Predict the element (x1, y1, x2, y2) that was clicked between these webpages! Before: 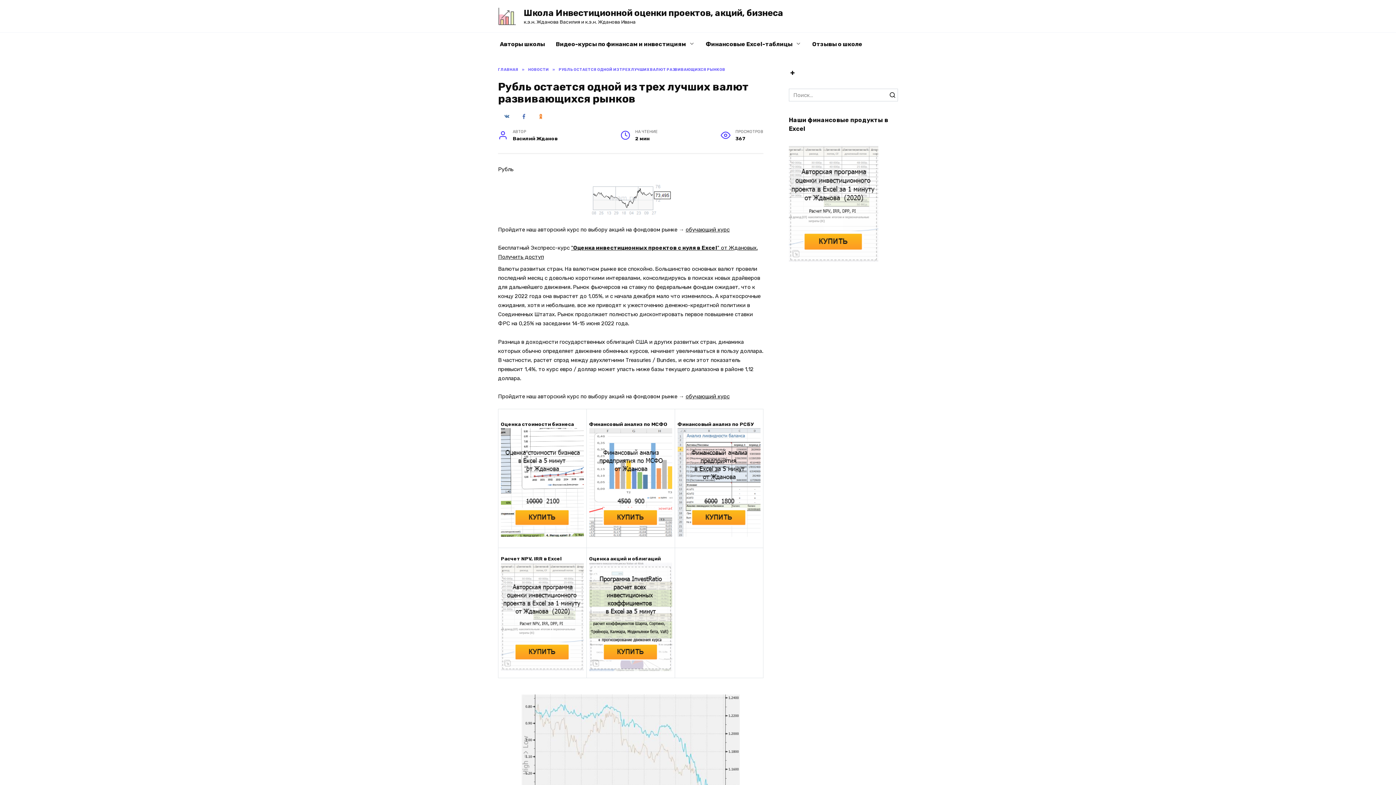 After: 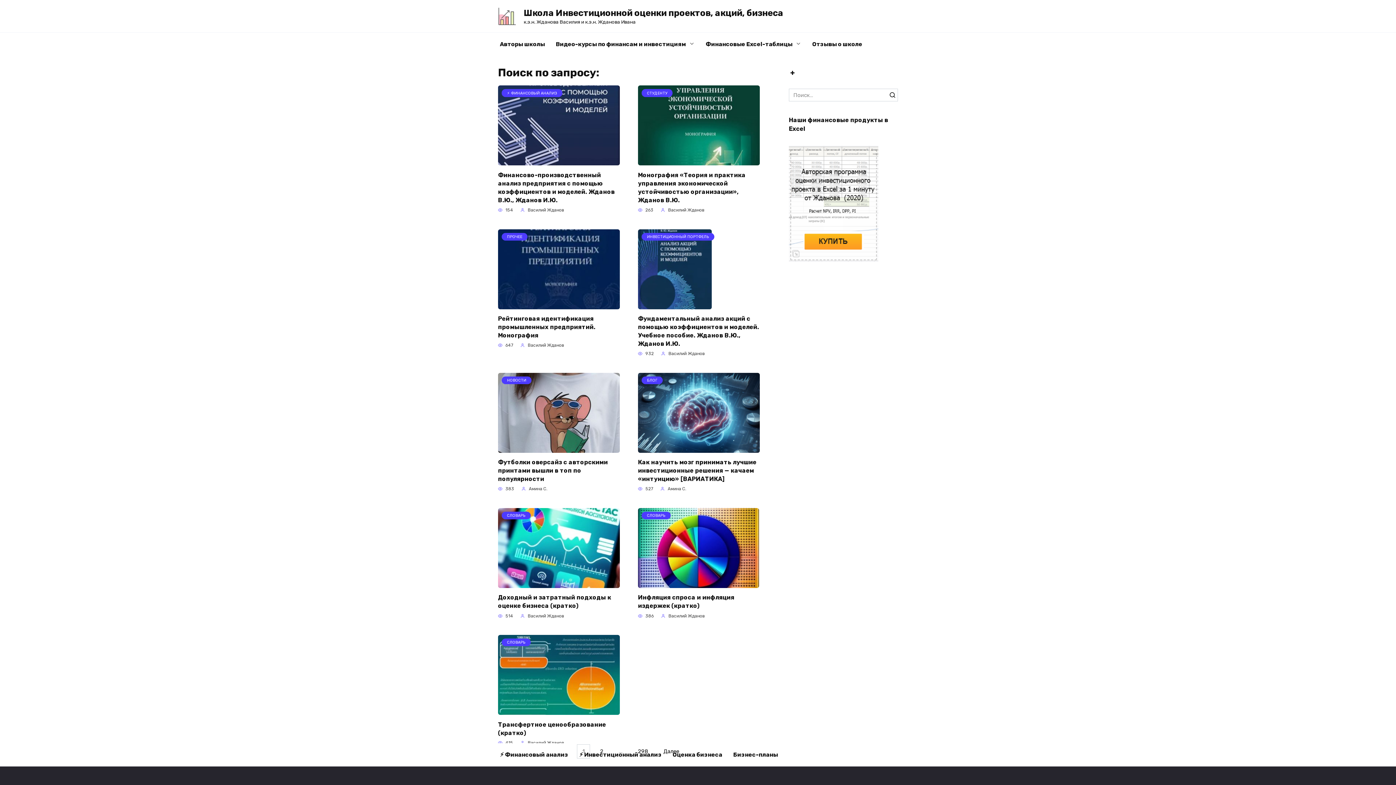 Action: bbox: (887, 88, 898, 101)